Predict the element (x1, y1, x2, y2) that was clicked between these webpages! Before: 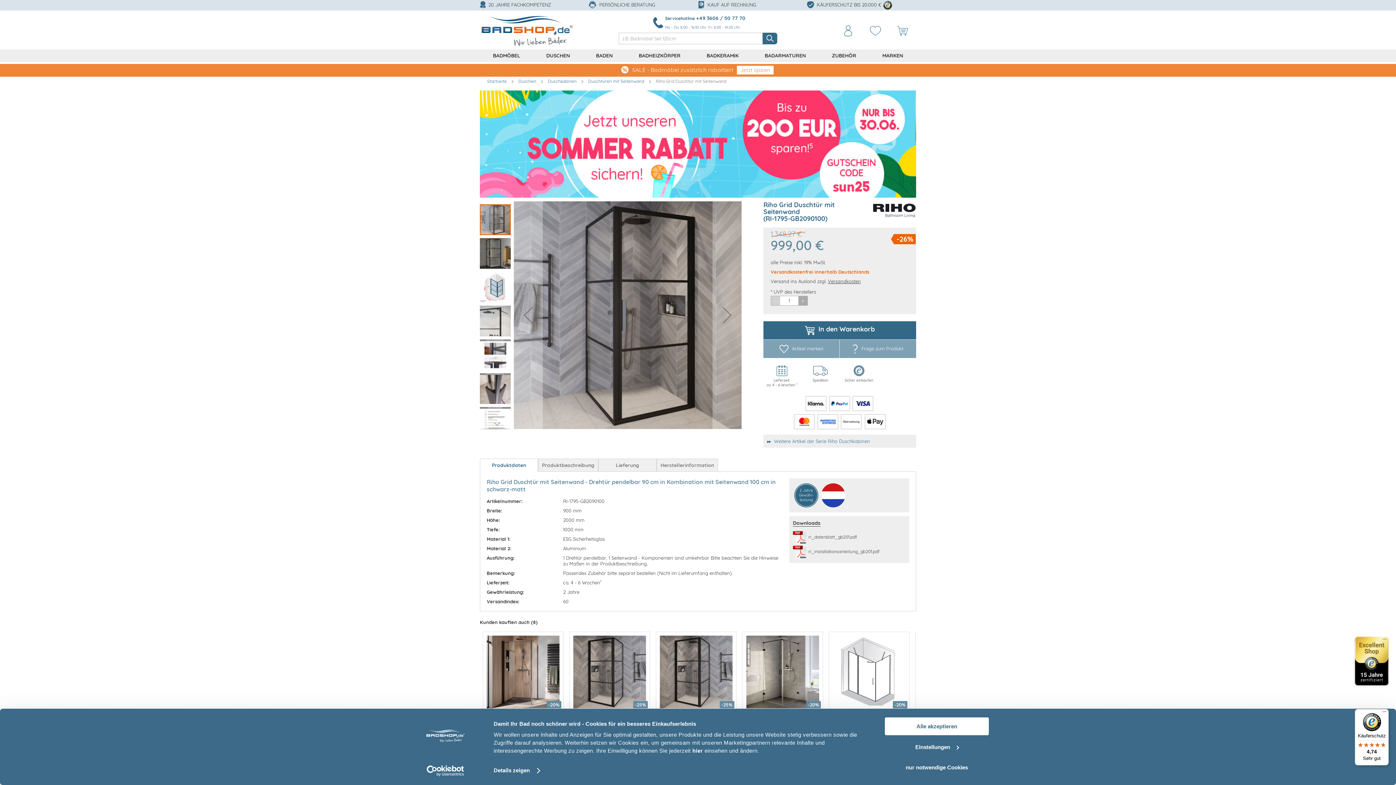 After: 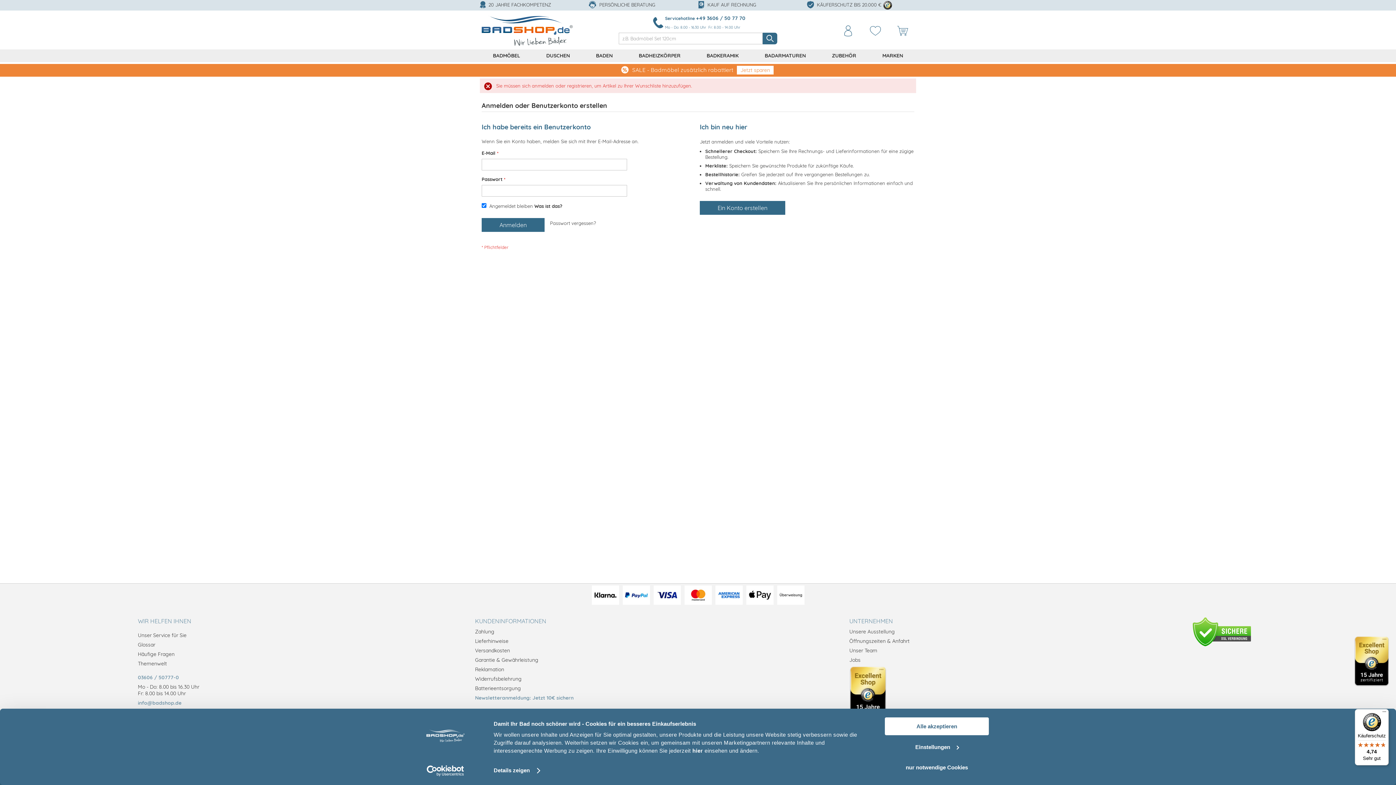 Action: bbox: (763, 339, 839, 358) label: Artikel merken